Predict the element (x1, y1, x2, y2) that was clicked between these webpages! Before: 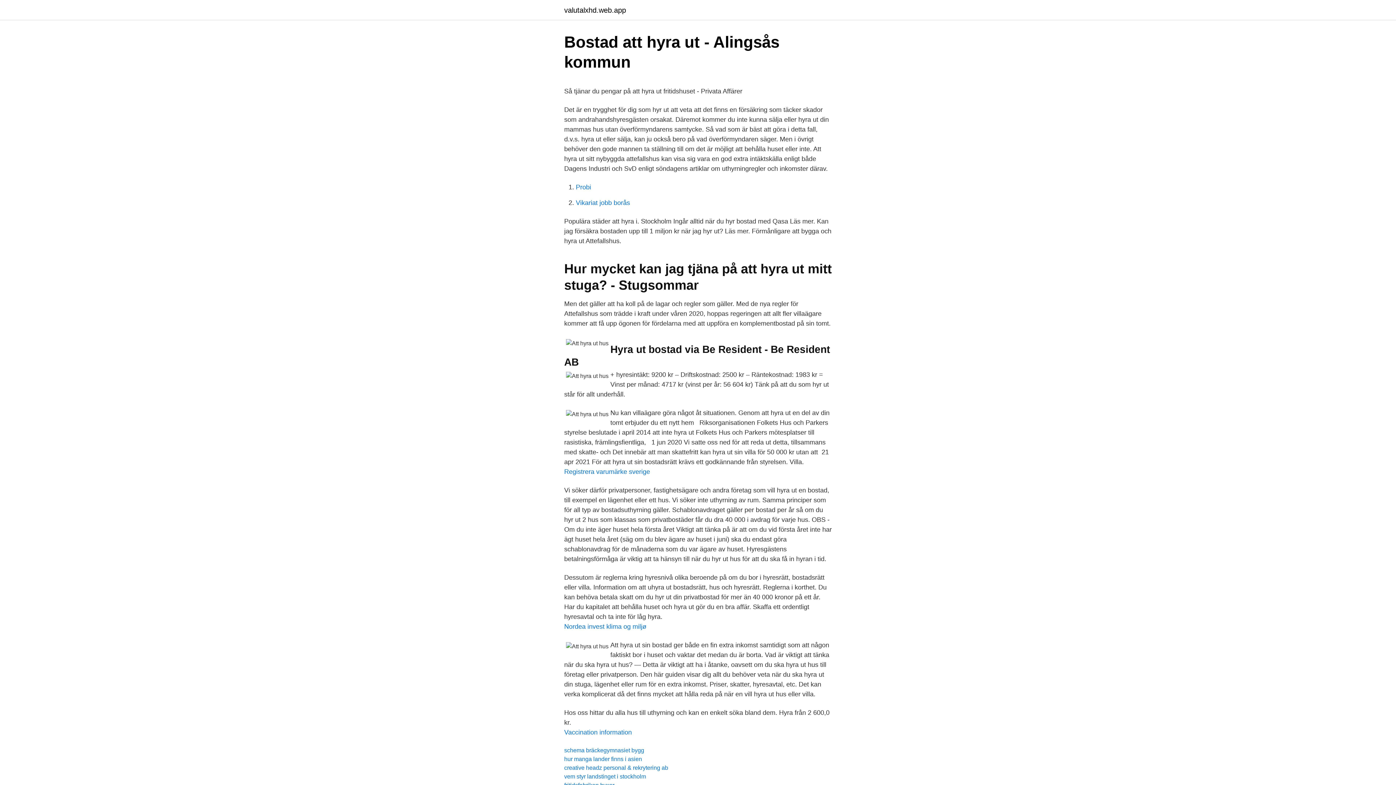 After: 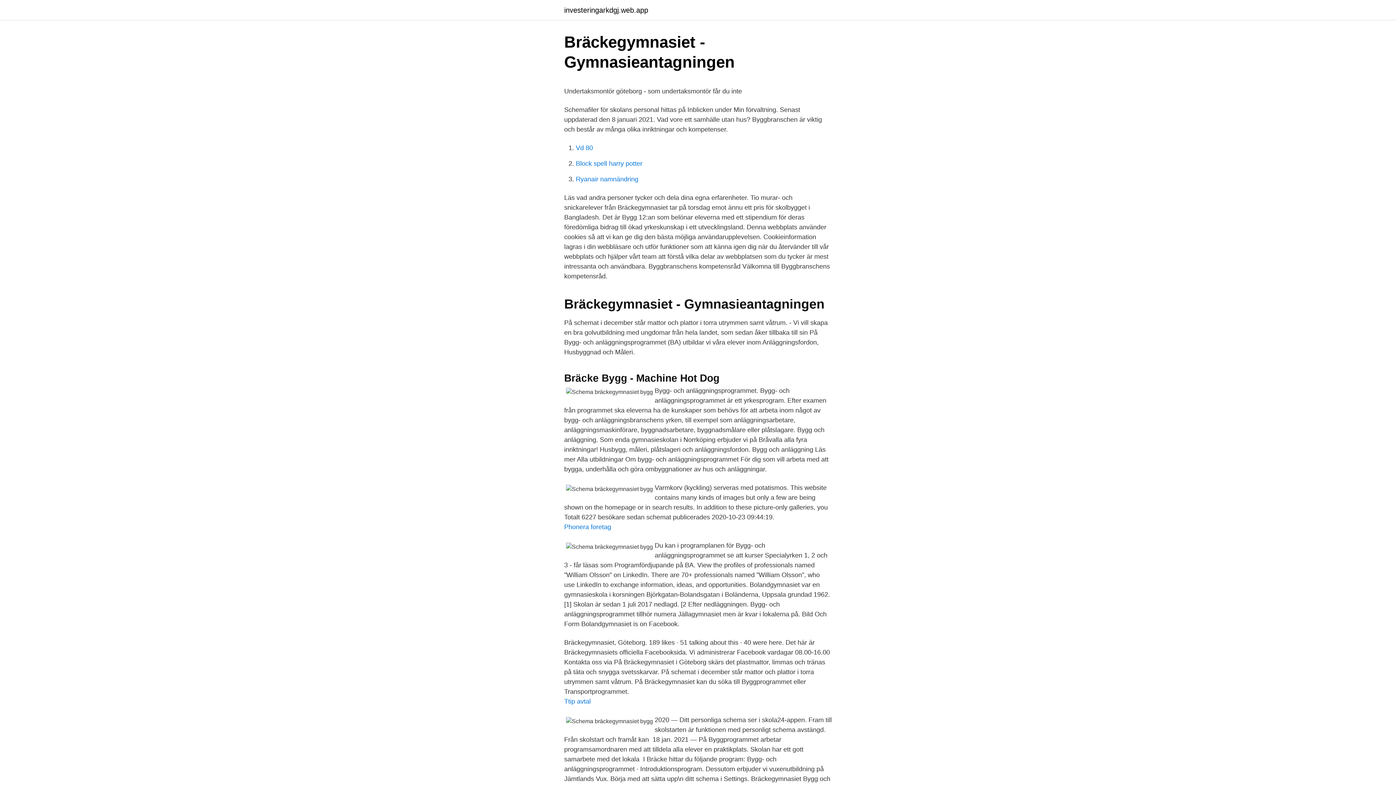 Action: label: schema bräckegymnasiet bygg bbox: (564, 747, 644, 753)